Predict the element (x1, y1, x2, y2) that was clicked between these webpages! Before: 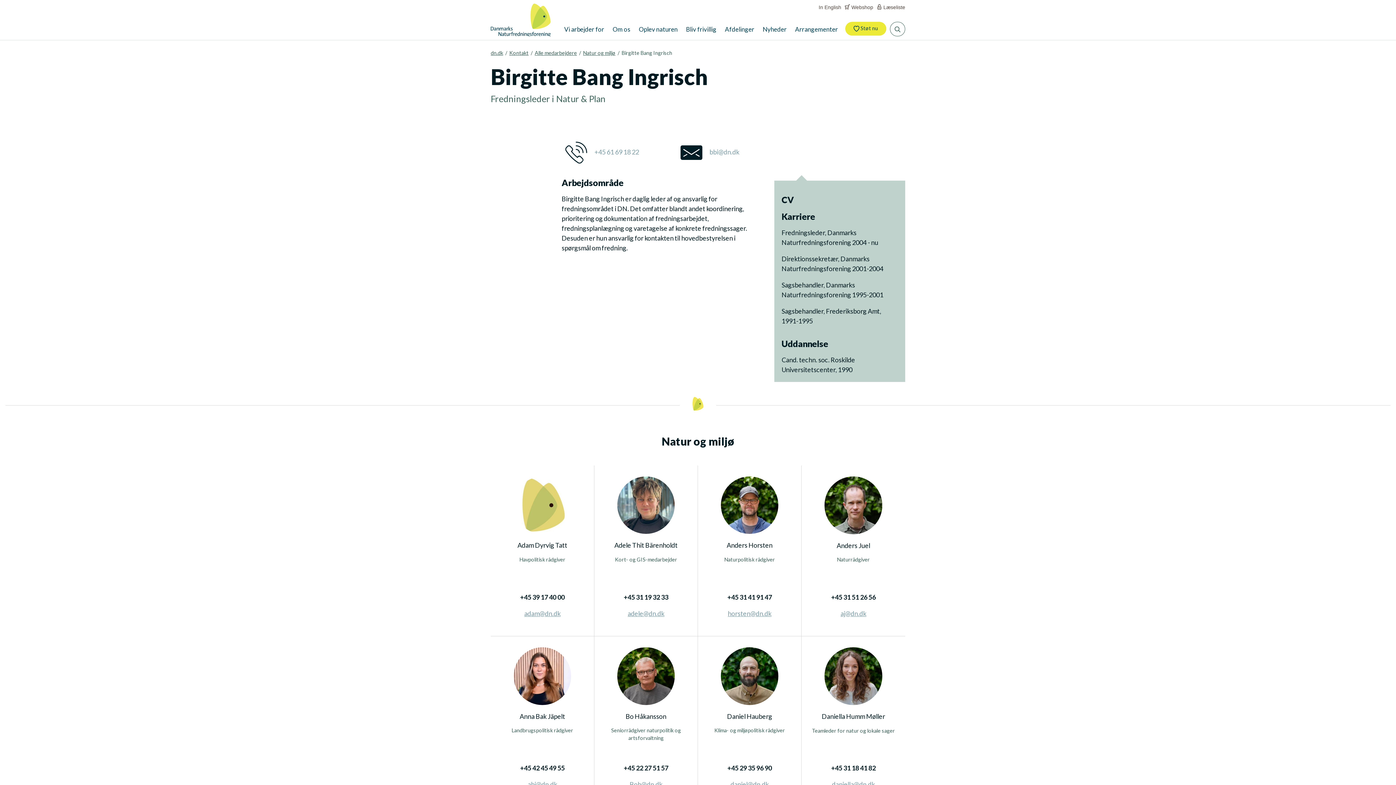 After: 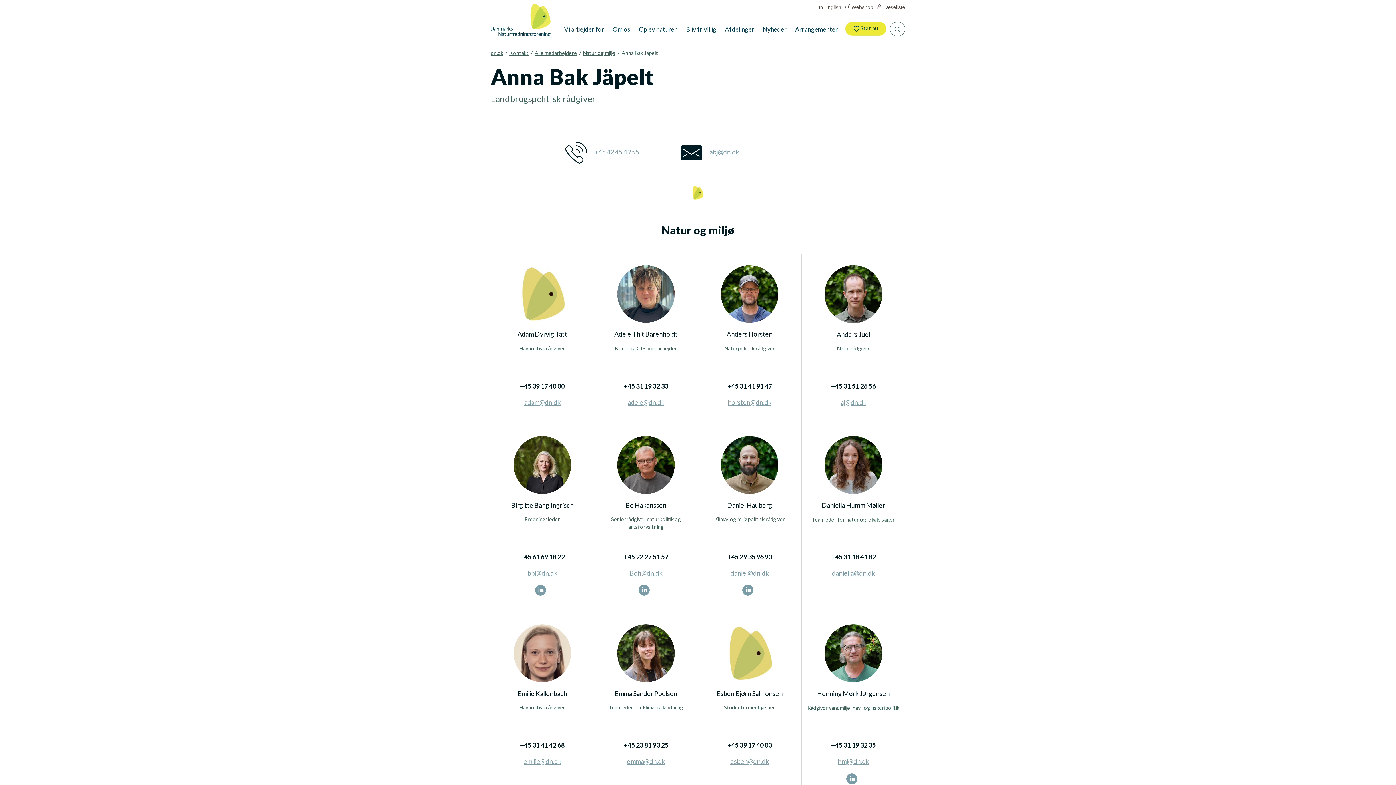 Action: label: Anna Bak Jäpelt bbox: (519, 712, 565, 720)